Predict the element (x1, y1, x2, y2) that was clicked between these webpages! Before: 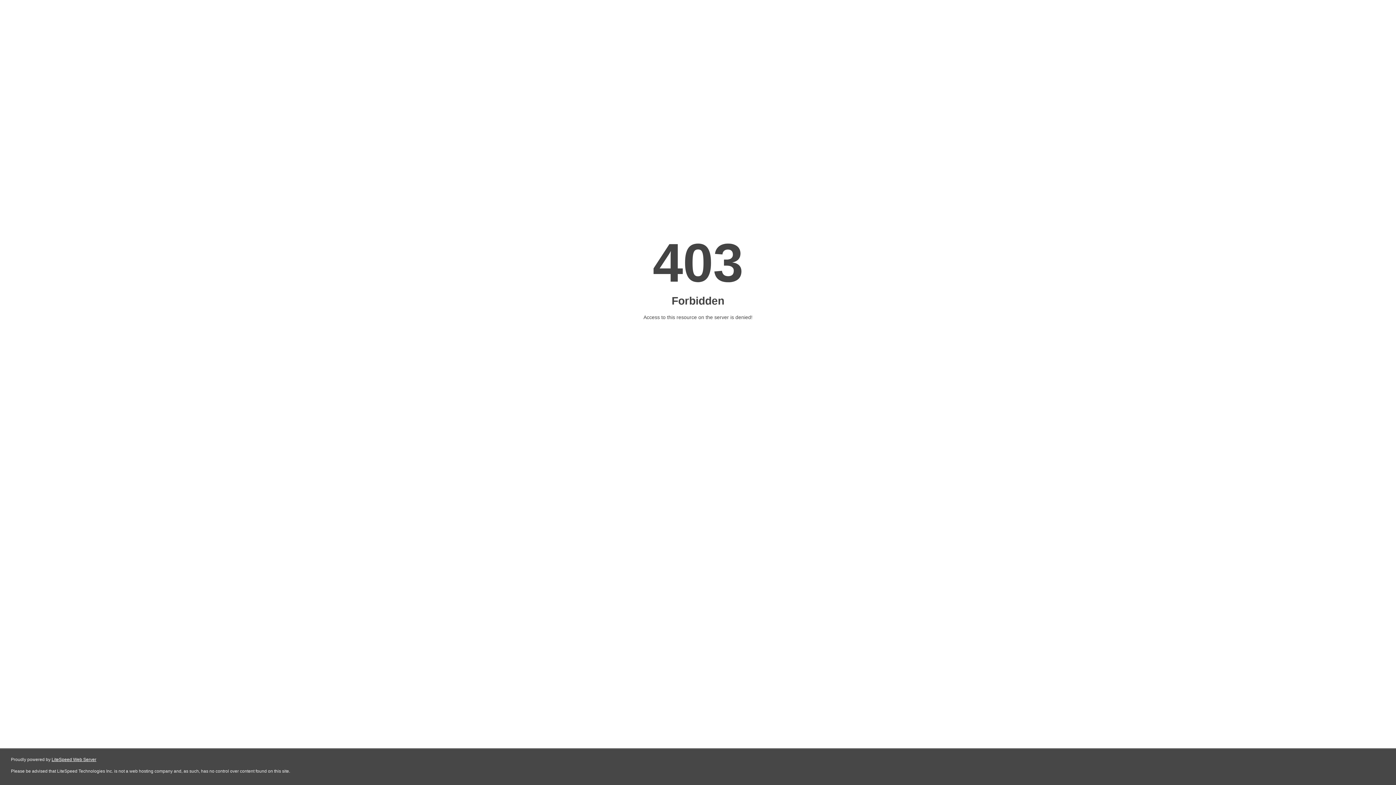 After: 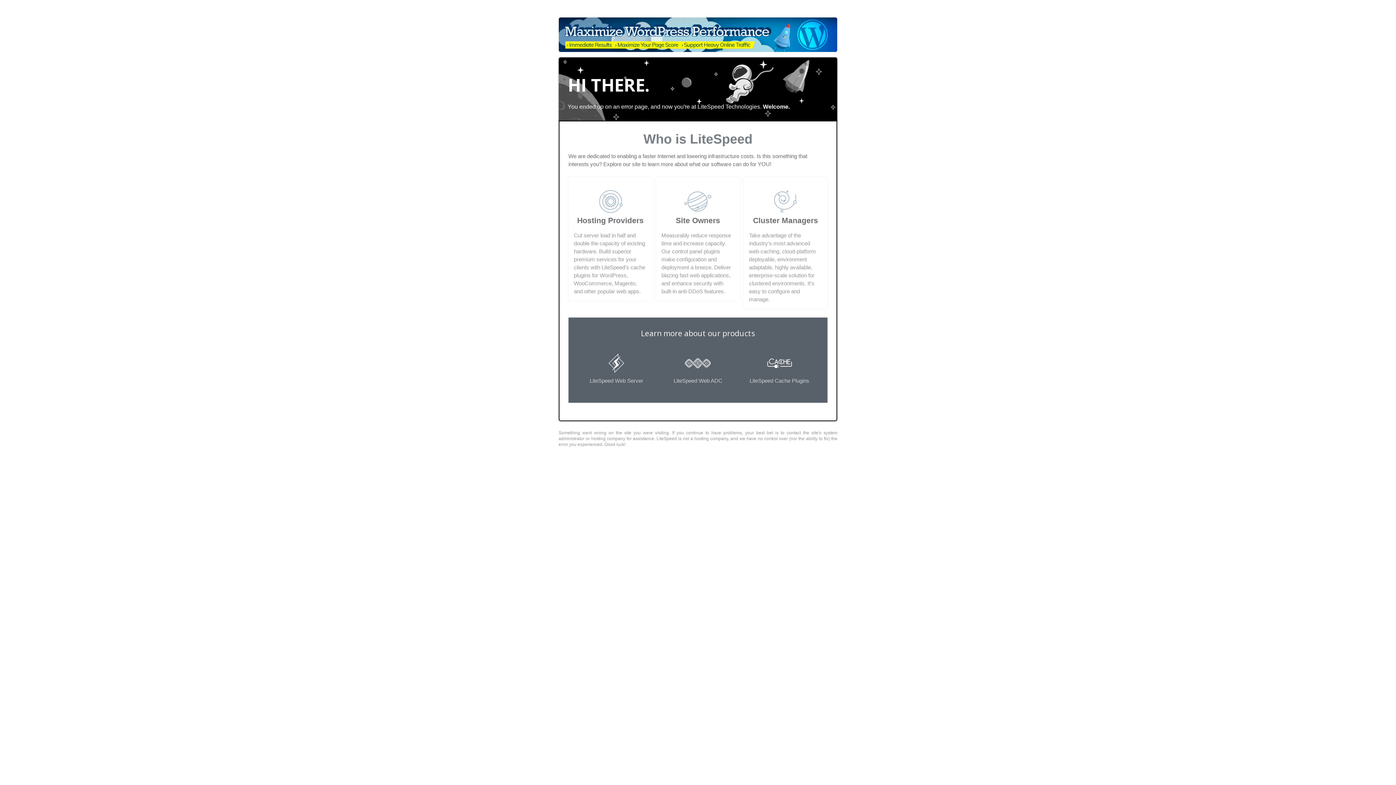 Action: label: LiteSpeed Web Server bbox: (51, 757, 96, 762)